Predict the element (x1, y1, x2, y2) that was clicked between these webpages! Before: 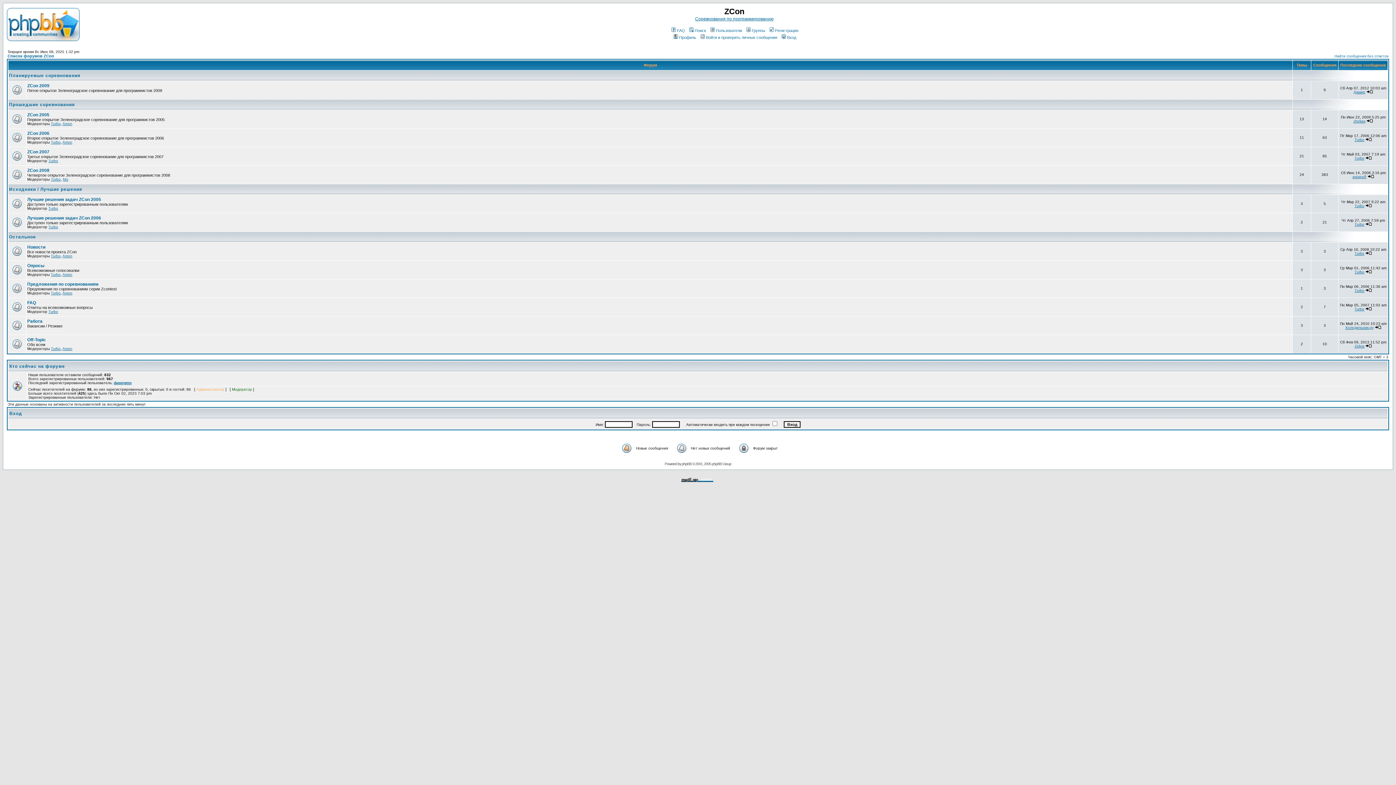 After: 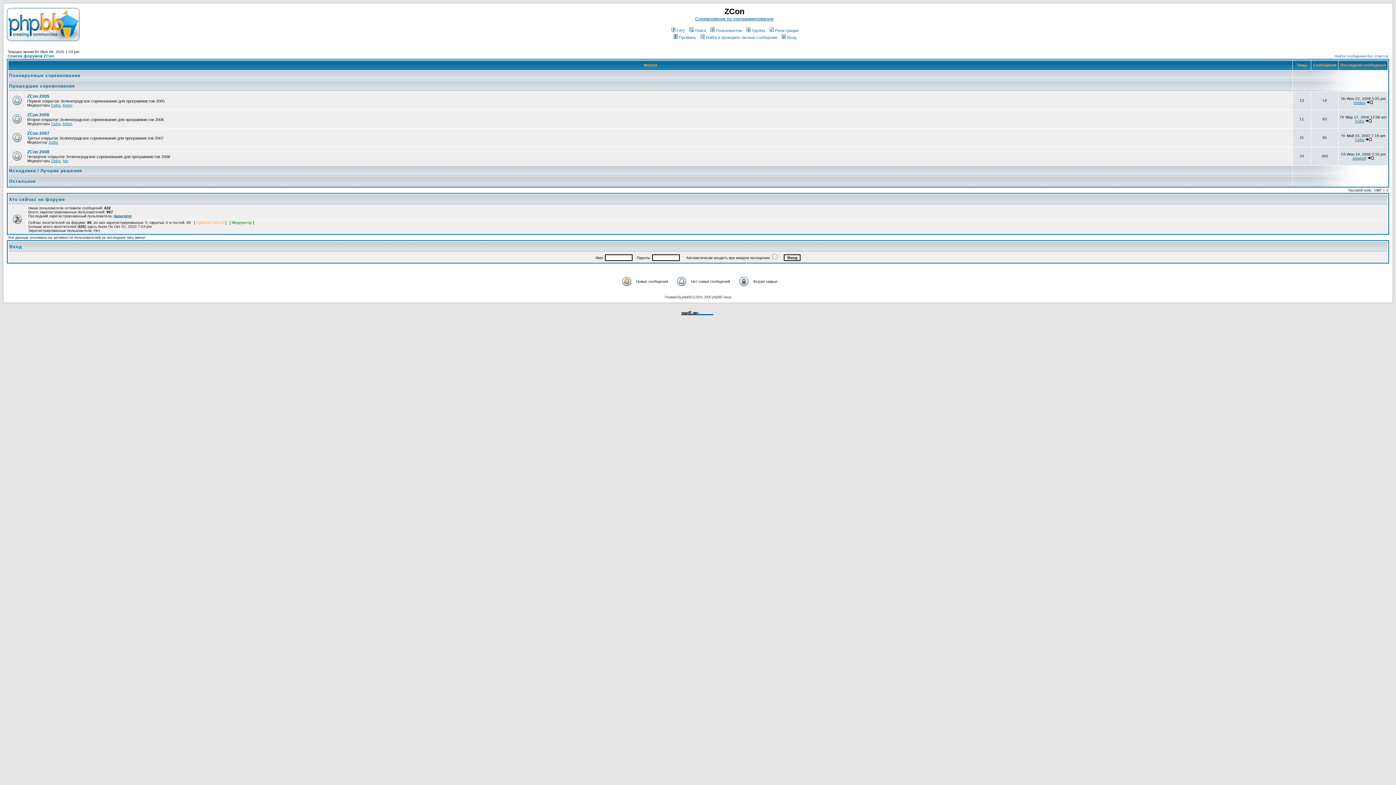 Action: label: Прошедшие соревнования bbox: (9, 102, 74, 107)